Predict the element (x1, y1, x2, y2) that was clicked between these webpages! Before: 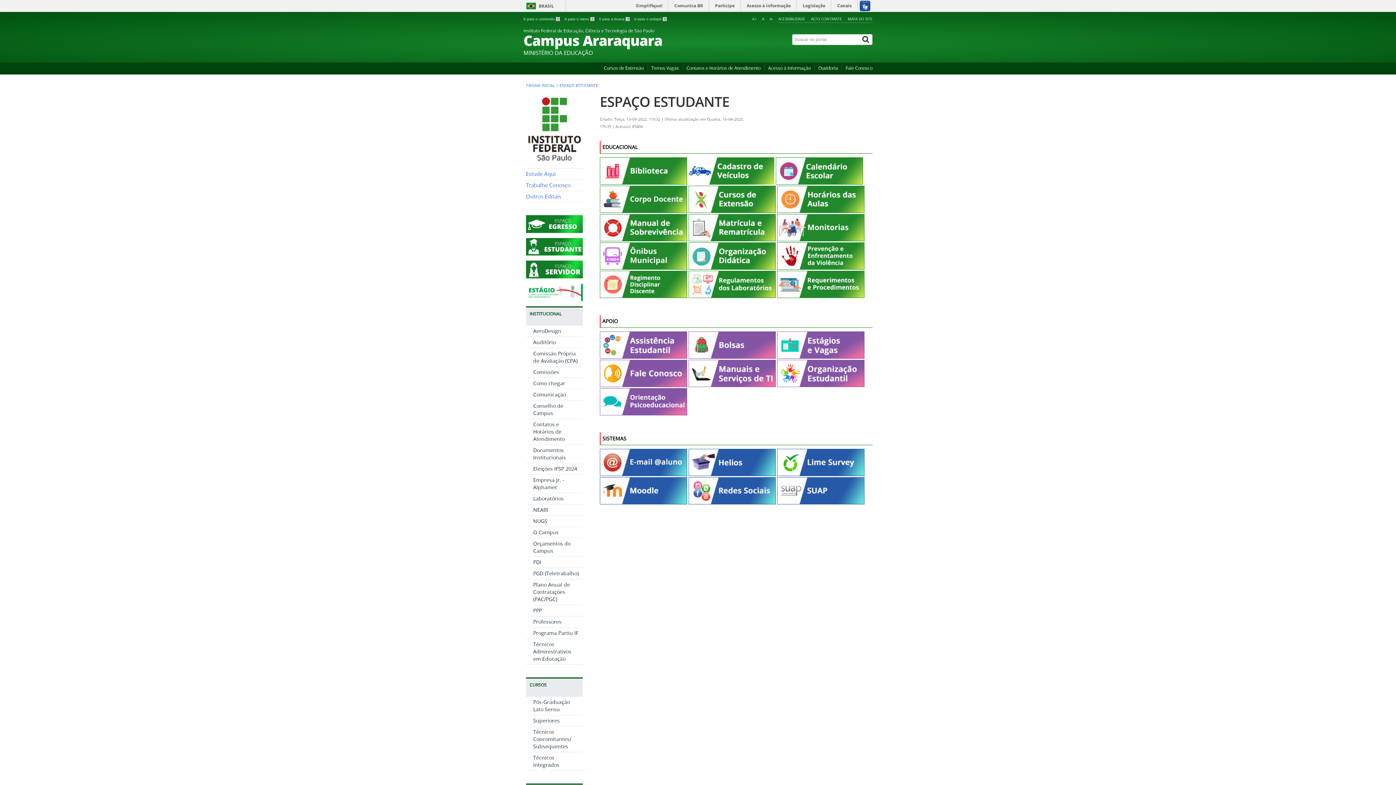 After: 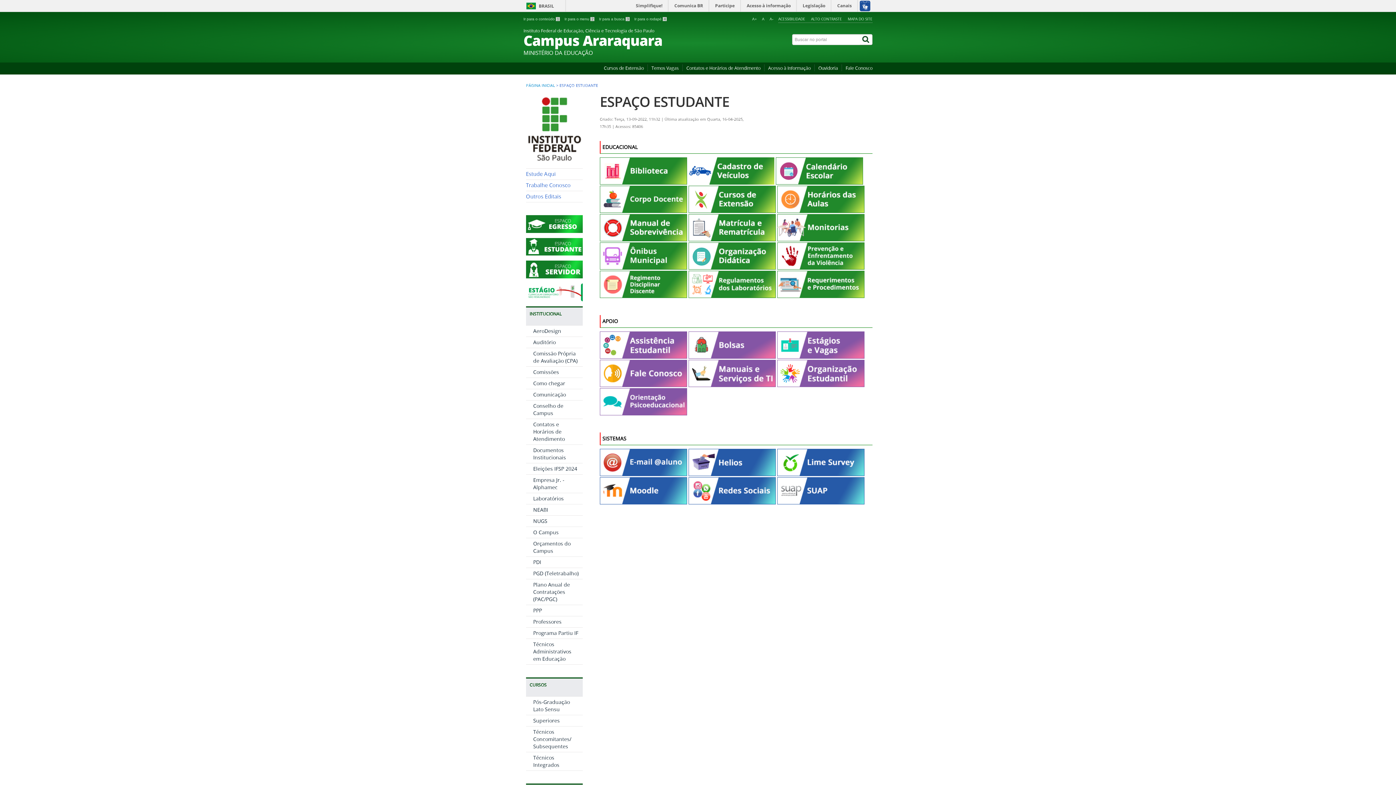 Action: bbox: (777, 497, 864, 504)